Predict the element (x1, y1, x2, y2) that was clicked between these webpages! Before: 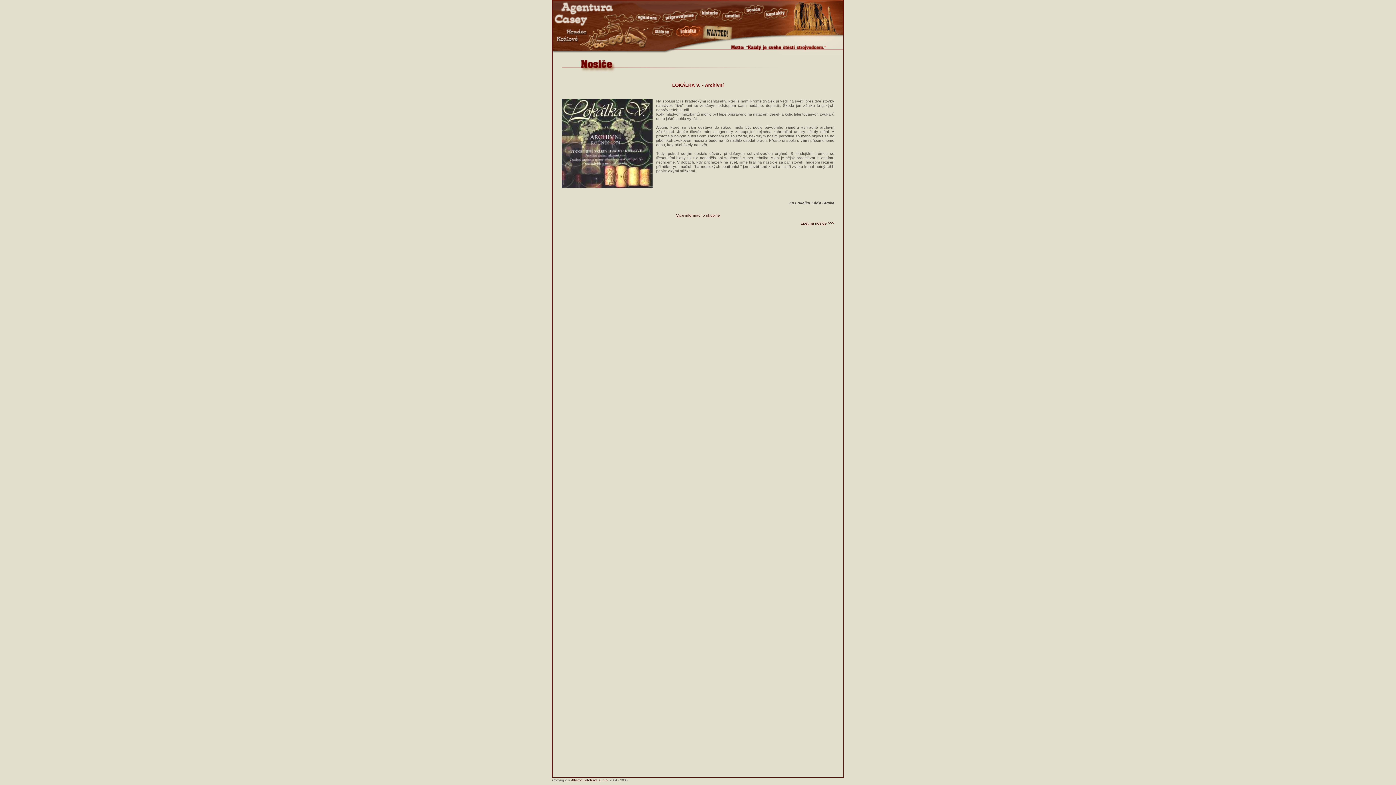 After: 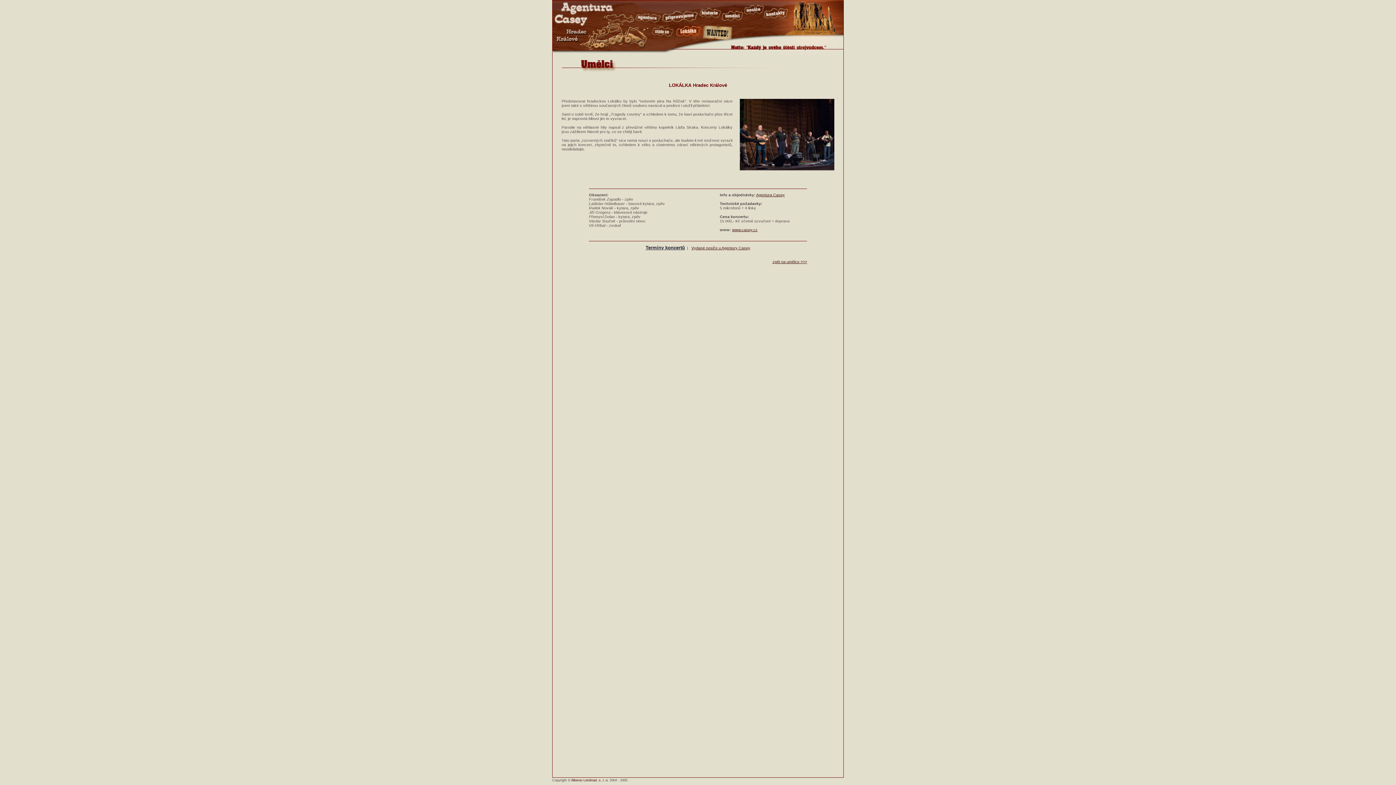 Action: label: Více informací o skupině bbox: (676, 213, 720, 217)